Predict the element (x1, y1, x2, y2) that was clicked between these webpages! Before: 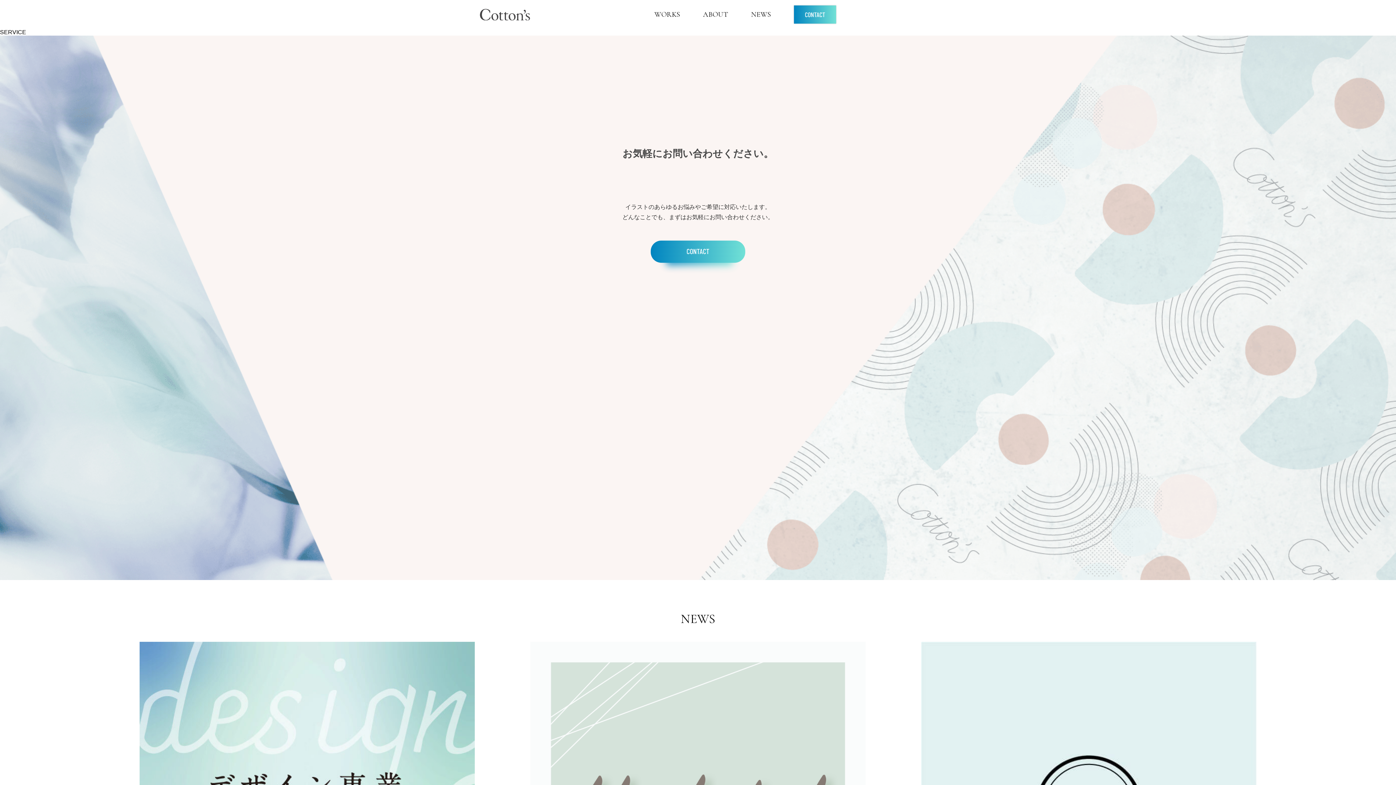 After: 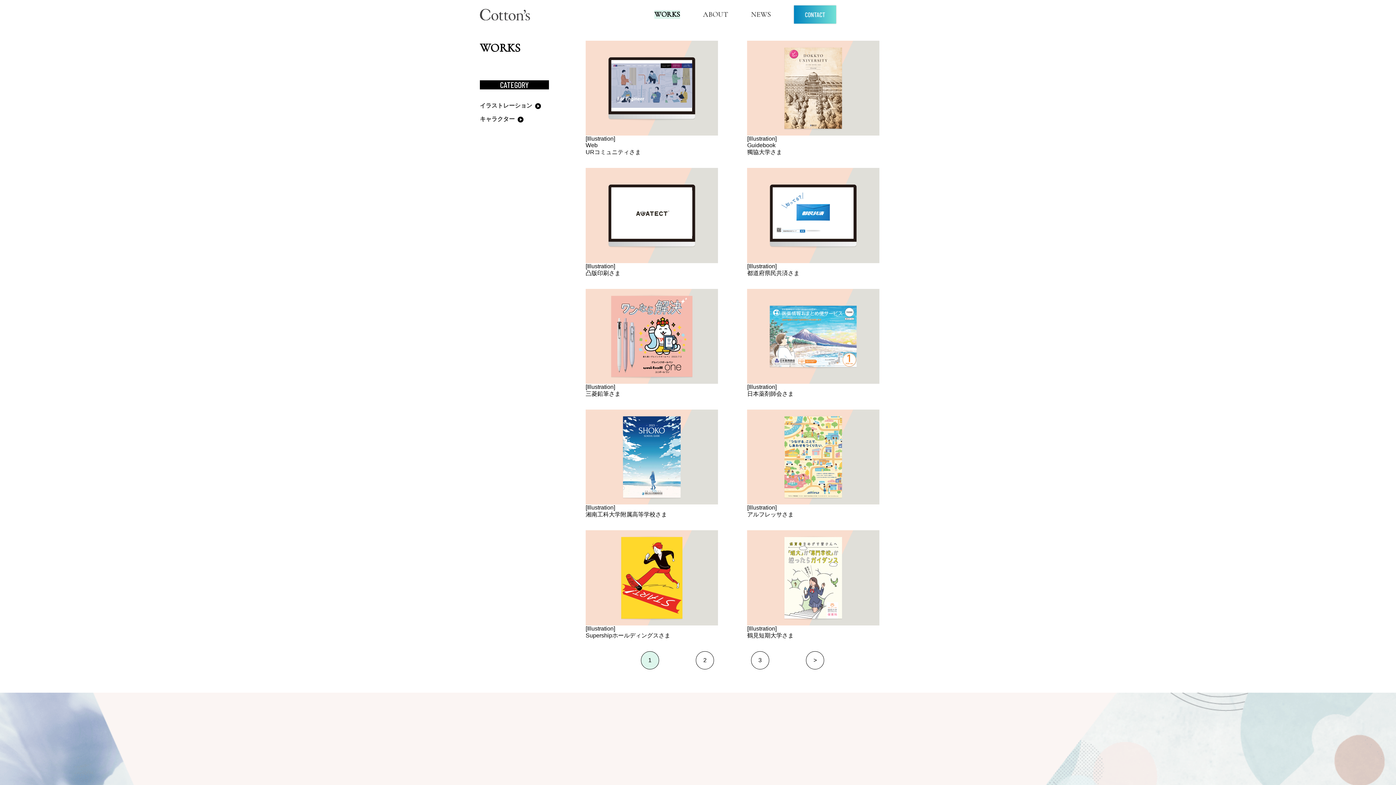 Action: bbox: (654, 10, 680, 18) label: WORKS